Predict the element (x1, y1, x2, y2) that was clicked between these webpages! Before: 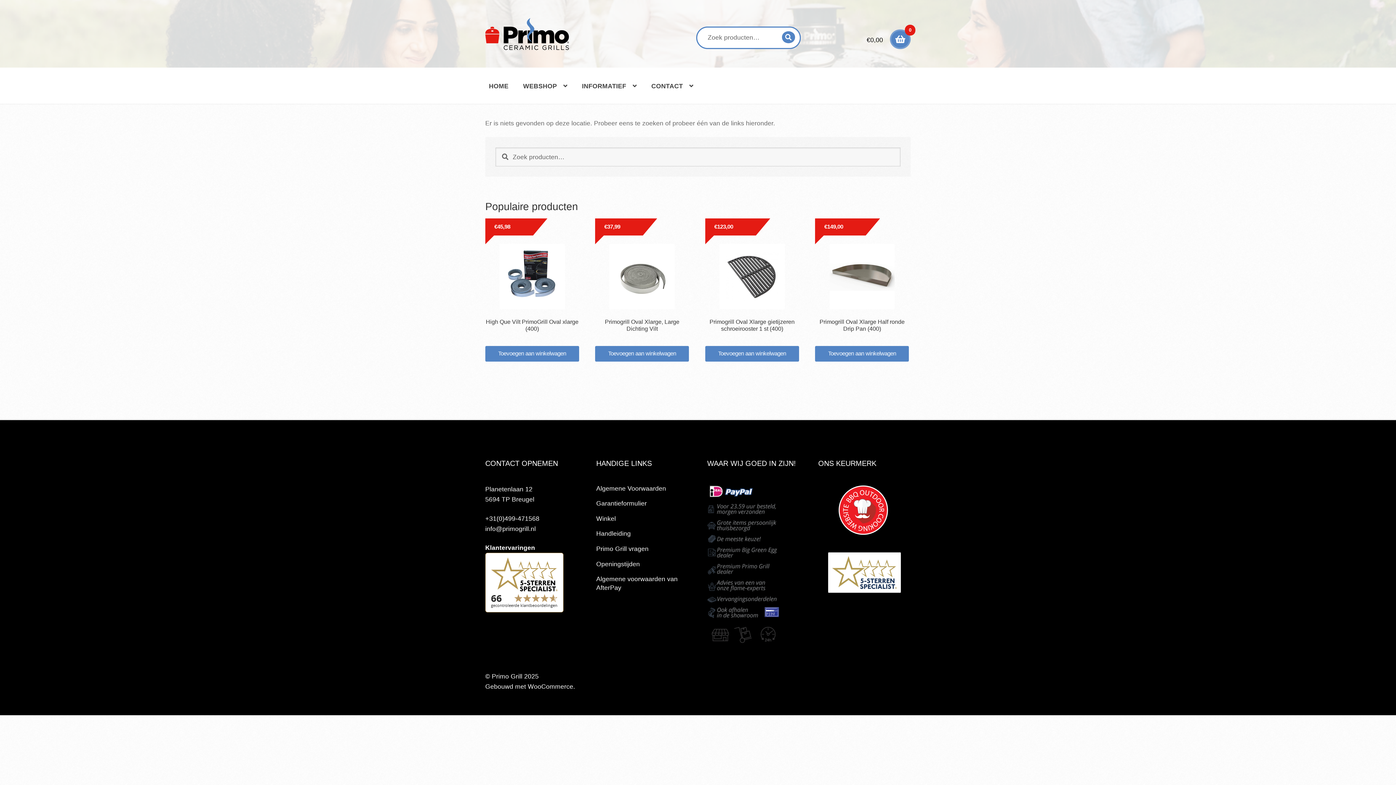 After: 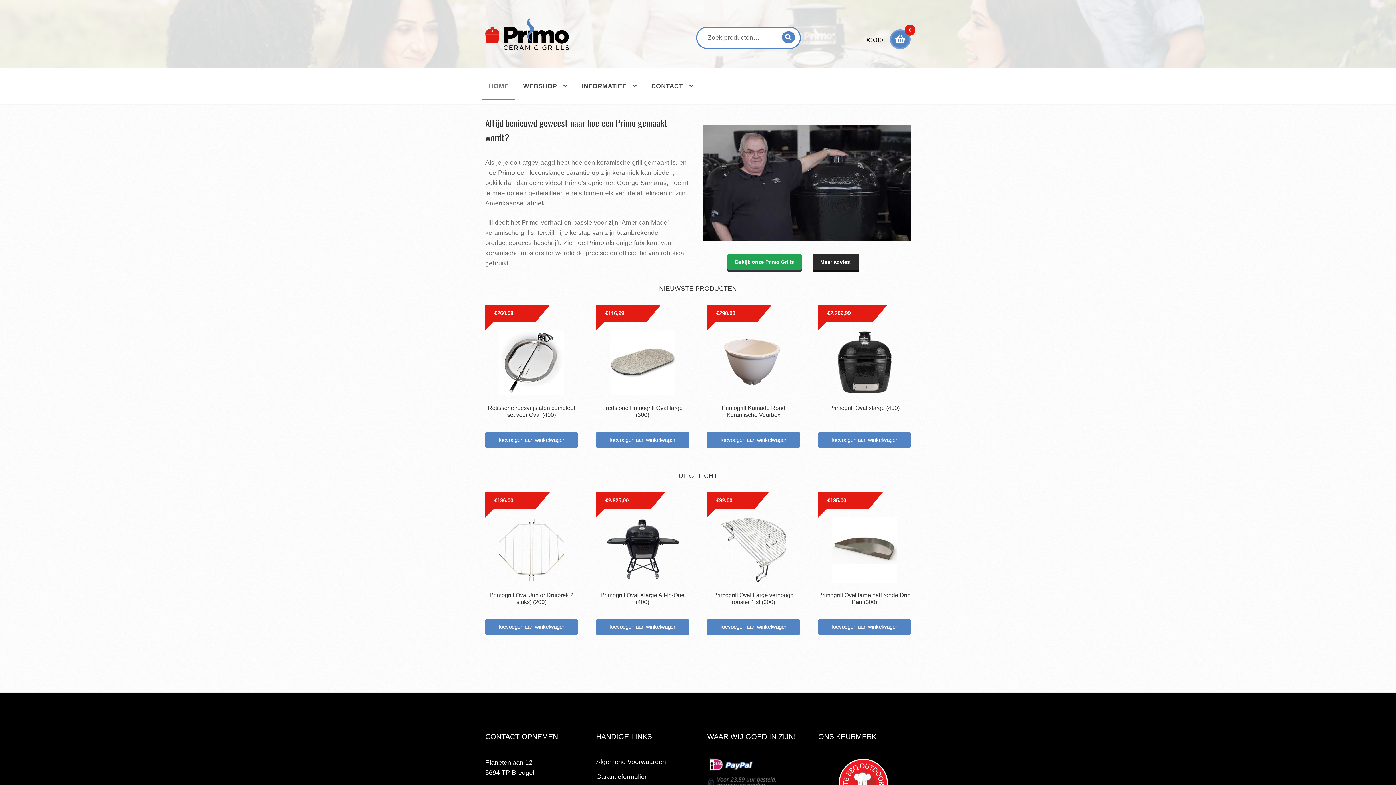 Action: bbox: (485, 17, 577, 51)